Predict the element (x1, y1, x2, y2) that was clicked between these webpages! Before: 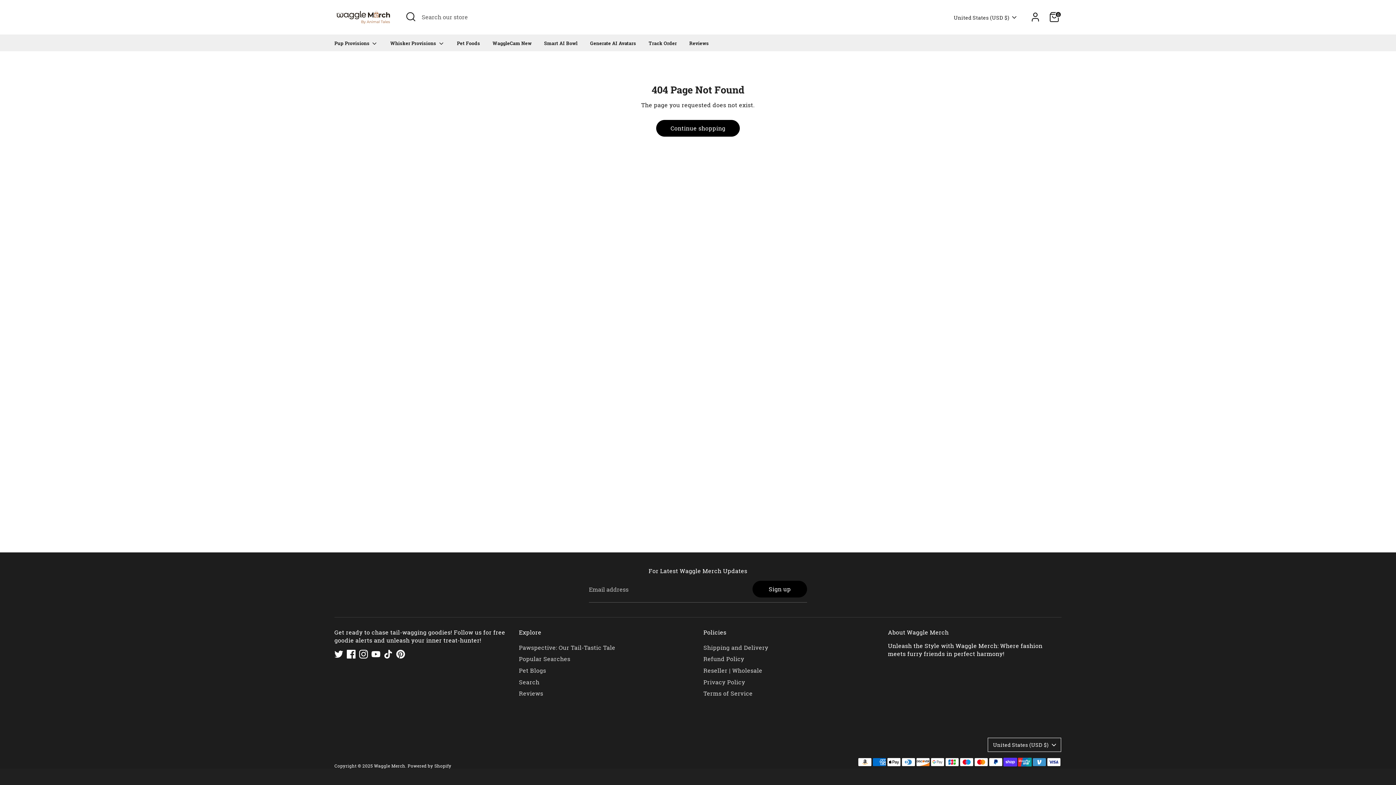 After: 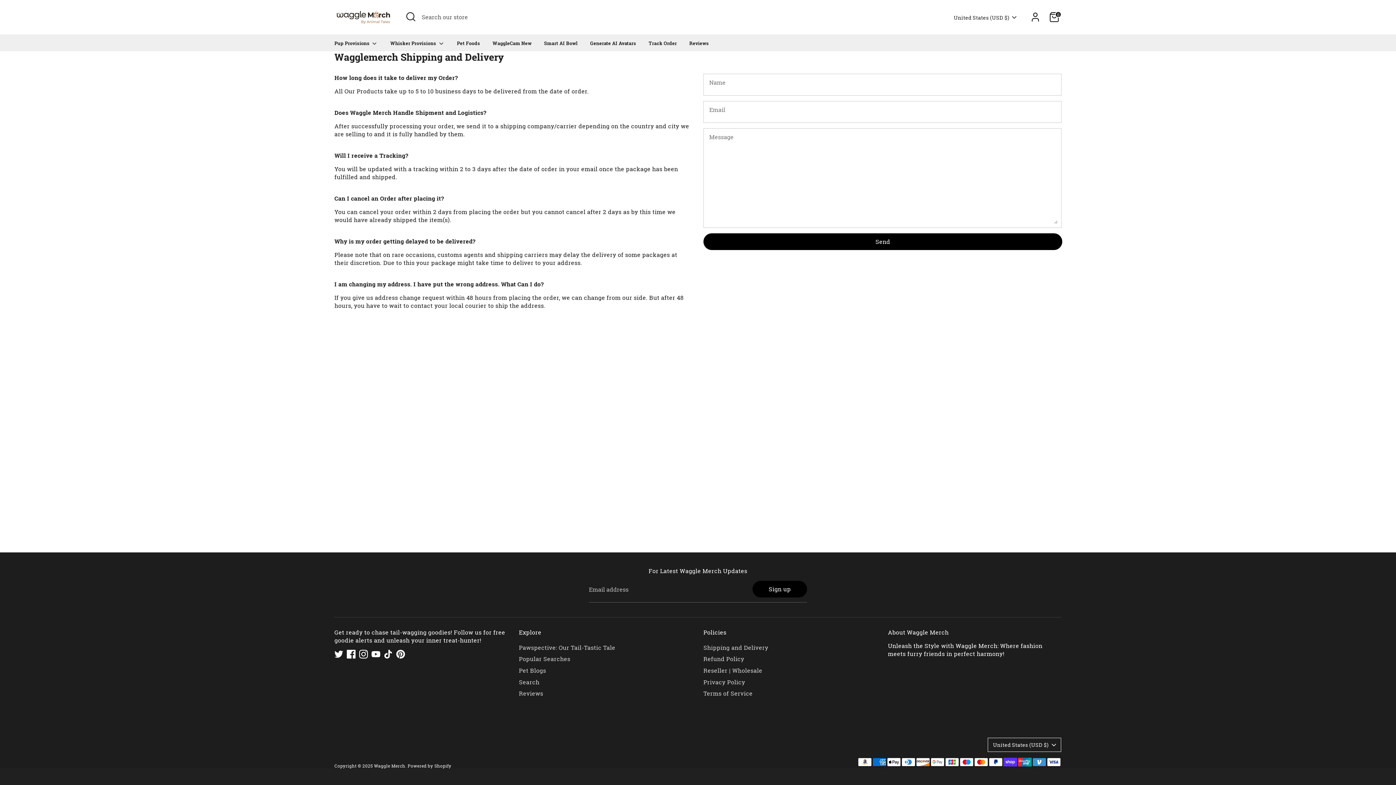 Action: label: Shipping and Delivery bbox: (703, 643, 768, 651)